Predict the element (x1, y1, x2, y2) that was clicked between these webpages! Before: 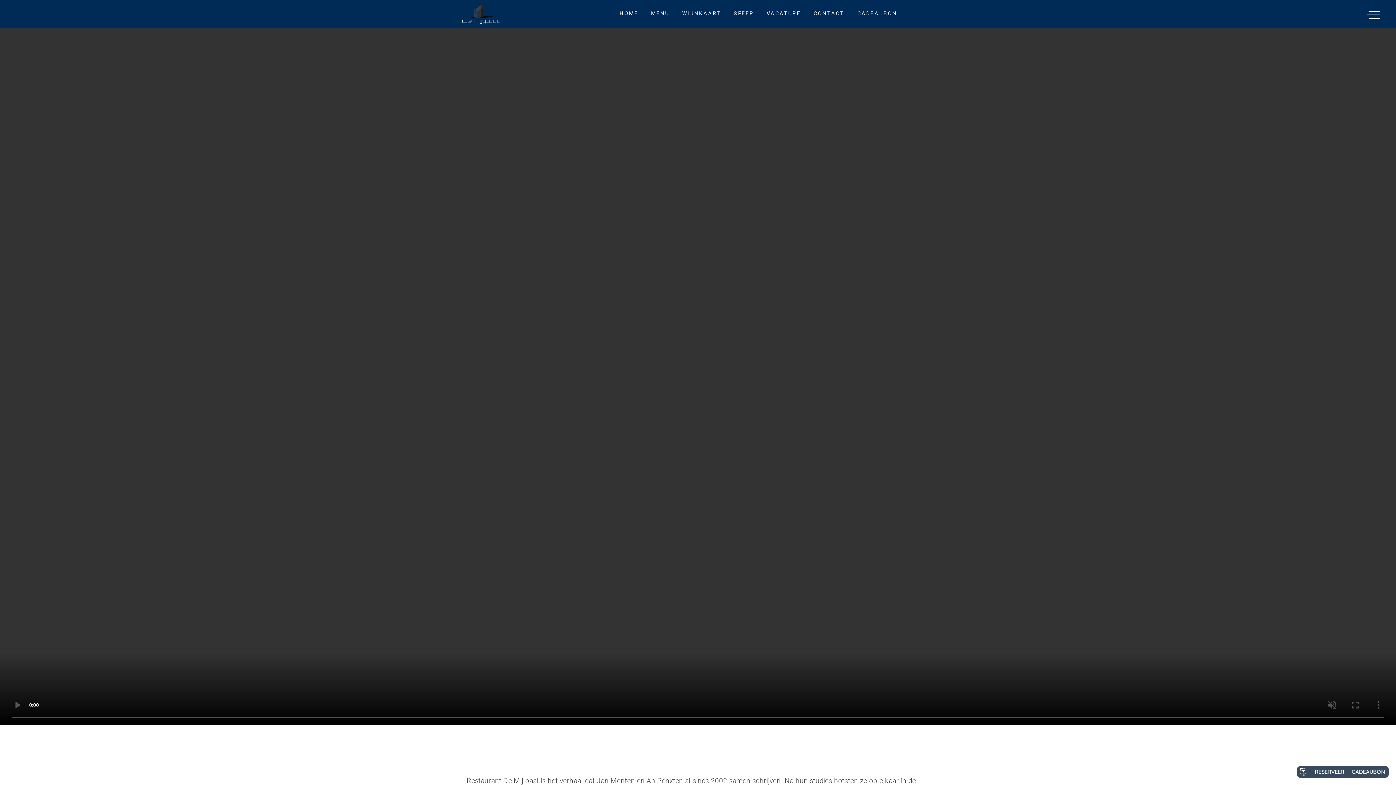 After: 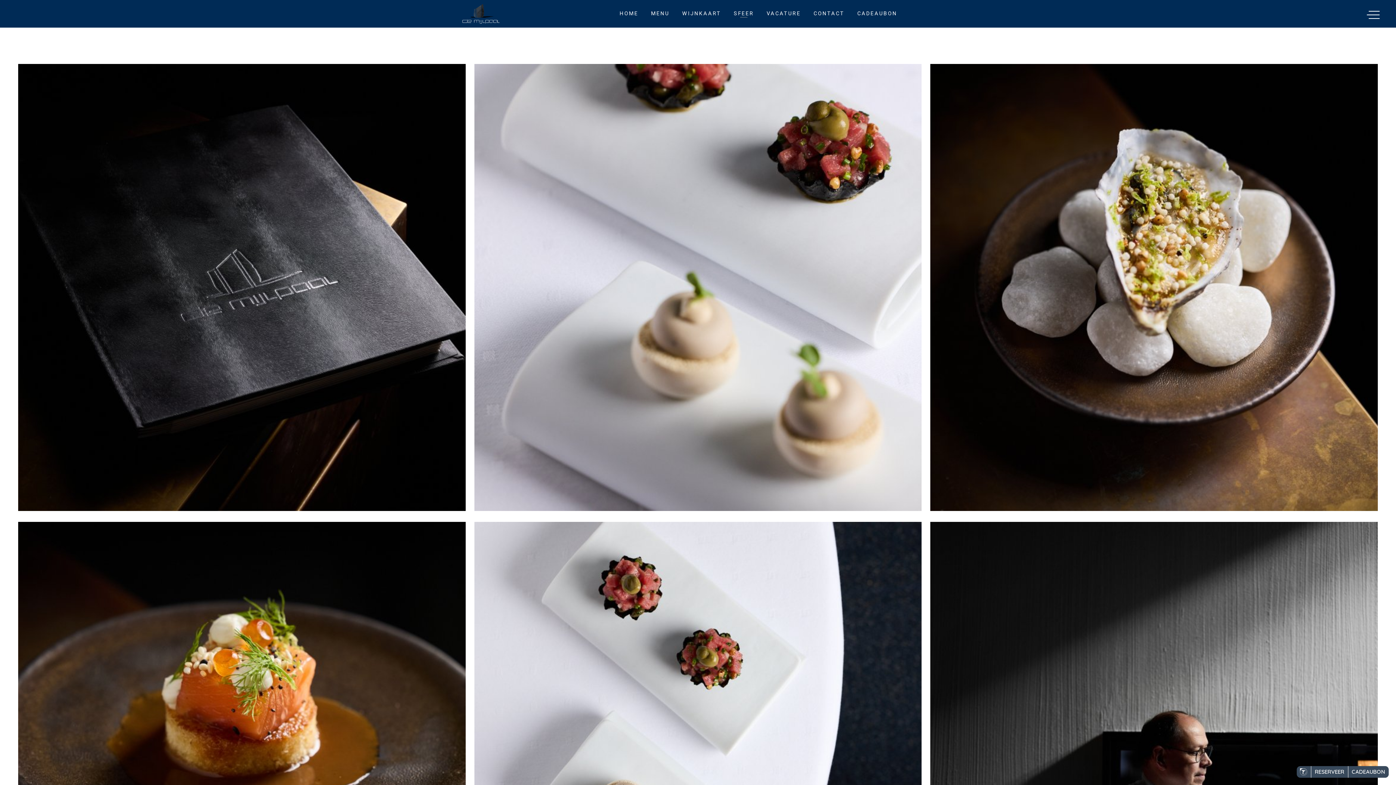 Action: label: SFEER bbox: (733, 10, 754, 17)